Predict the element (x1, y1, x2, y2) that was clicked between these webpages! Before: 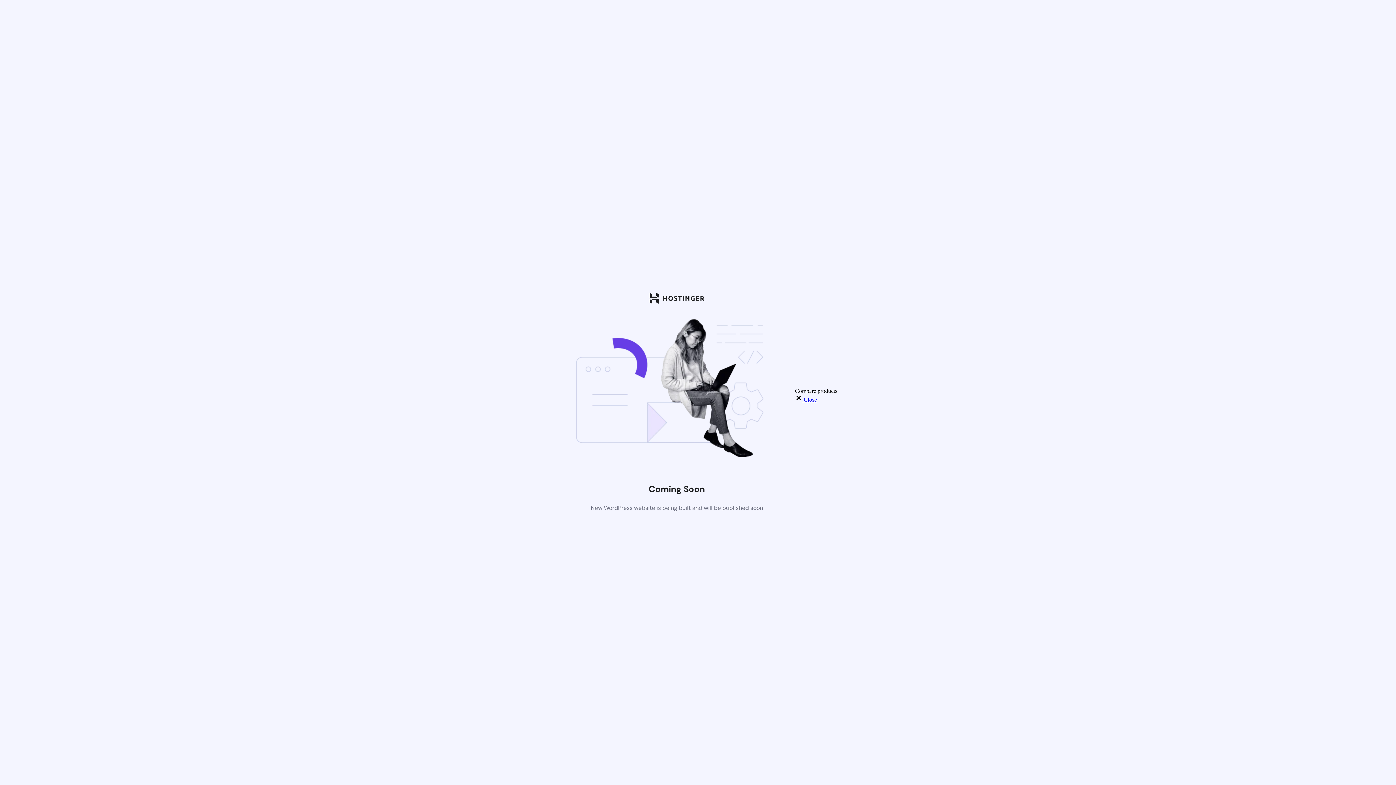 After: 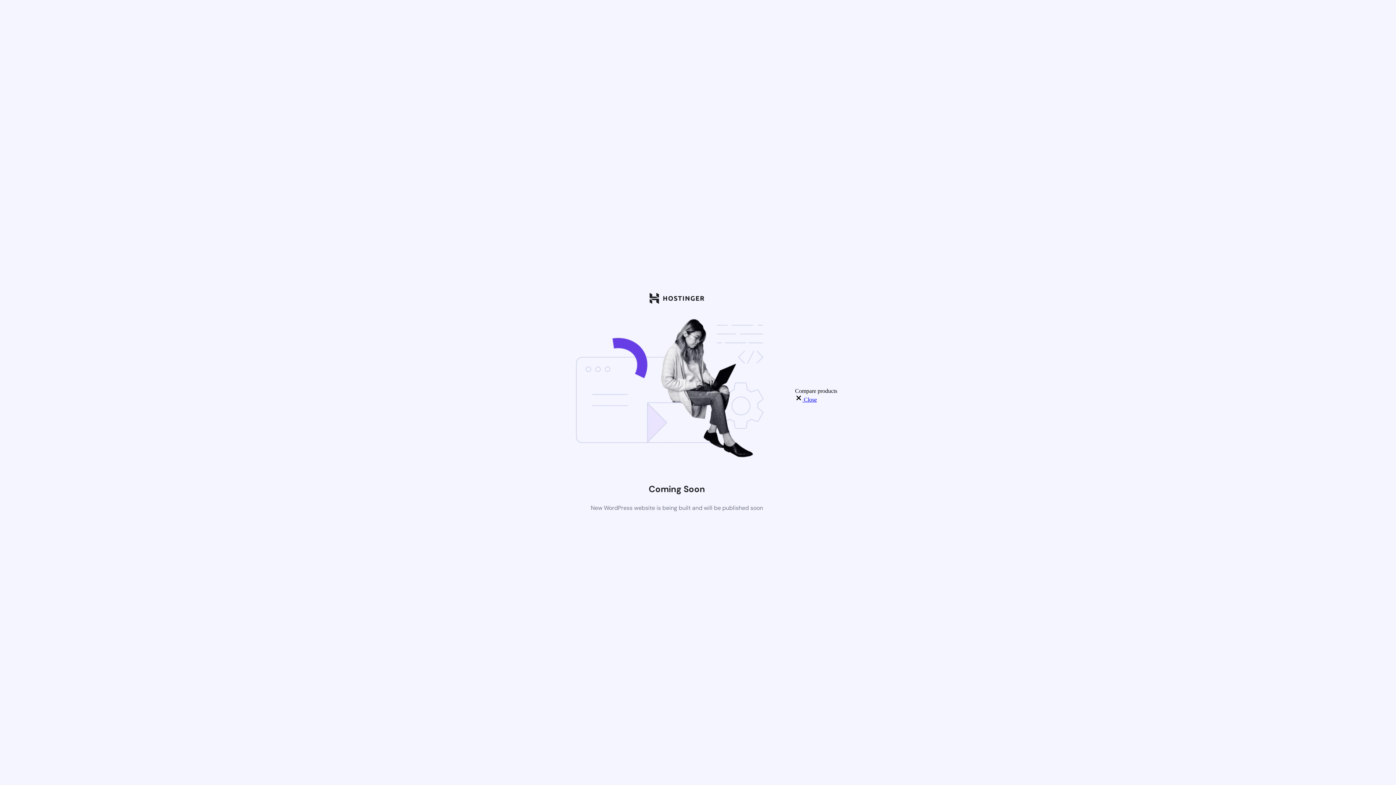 Action: label:  Close bbox: (795, 396, 817, 402)